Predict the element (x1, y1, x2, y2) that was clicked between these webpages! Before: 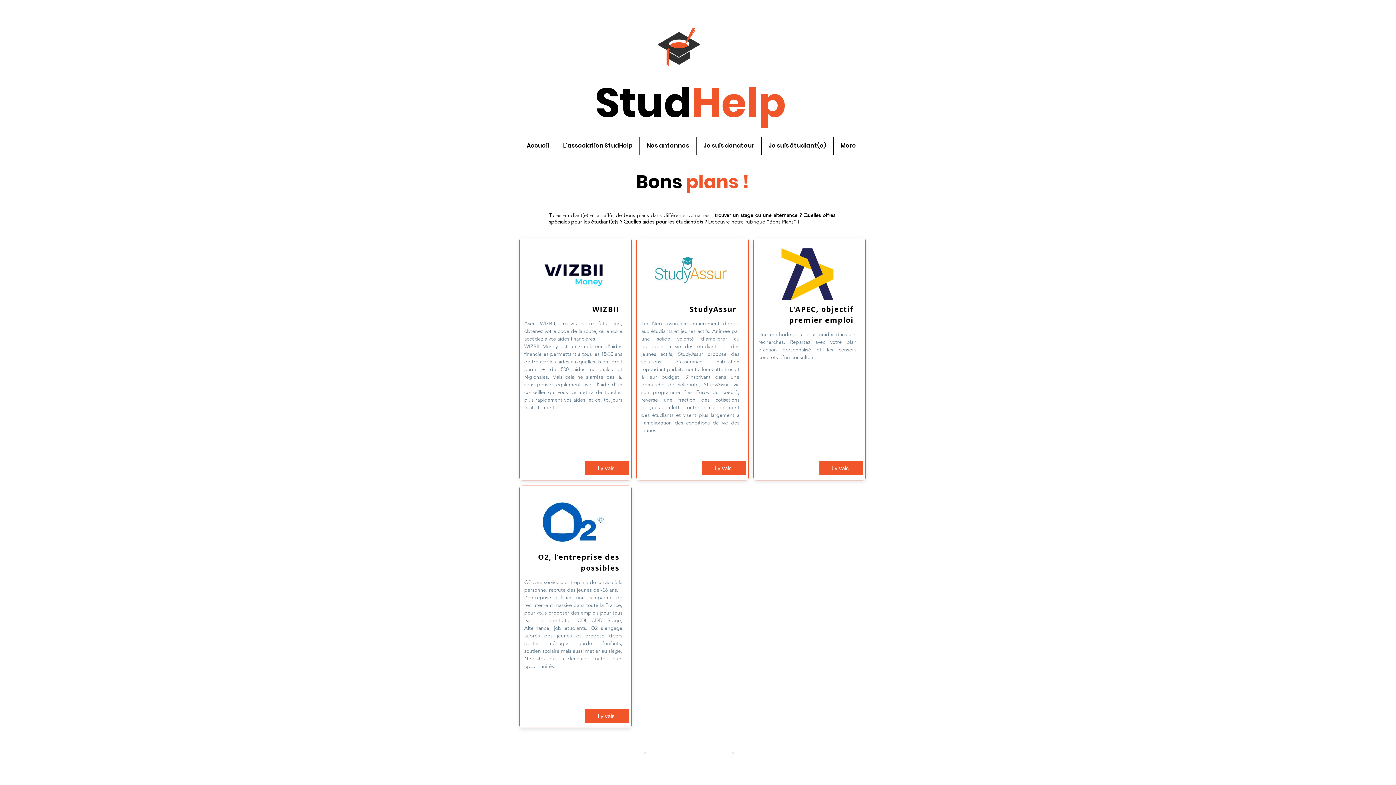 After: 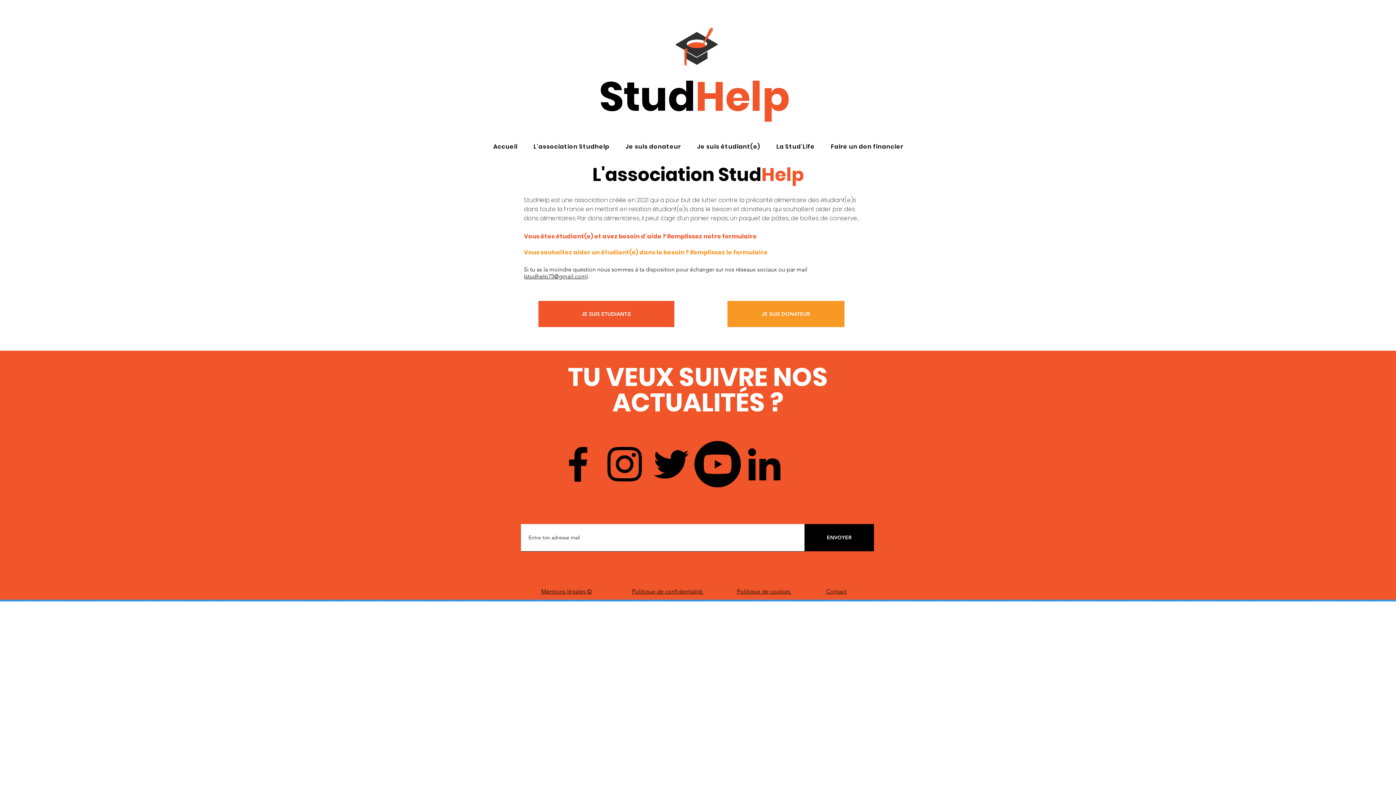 Action: label: L'association StudHelp bbox: (556, 136, 639, 154)